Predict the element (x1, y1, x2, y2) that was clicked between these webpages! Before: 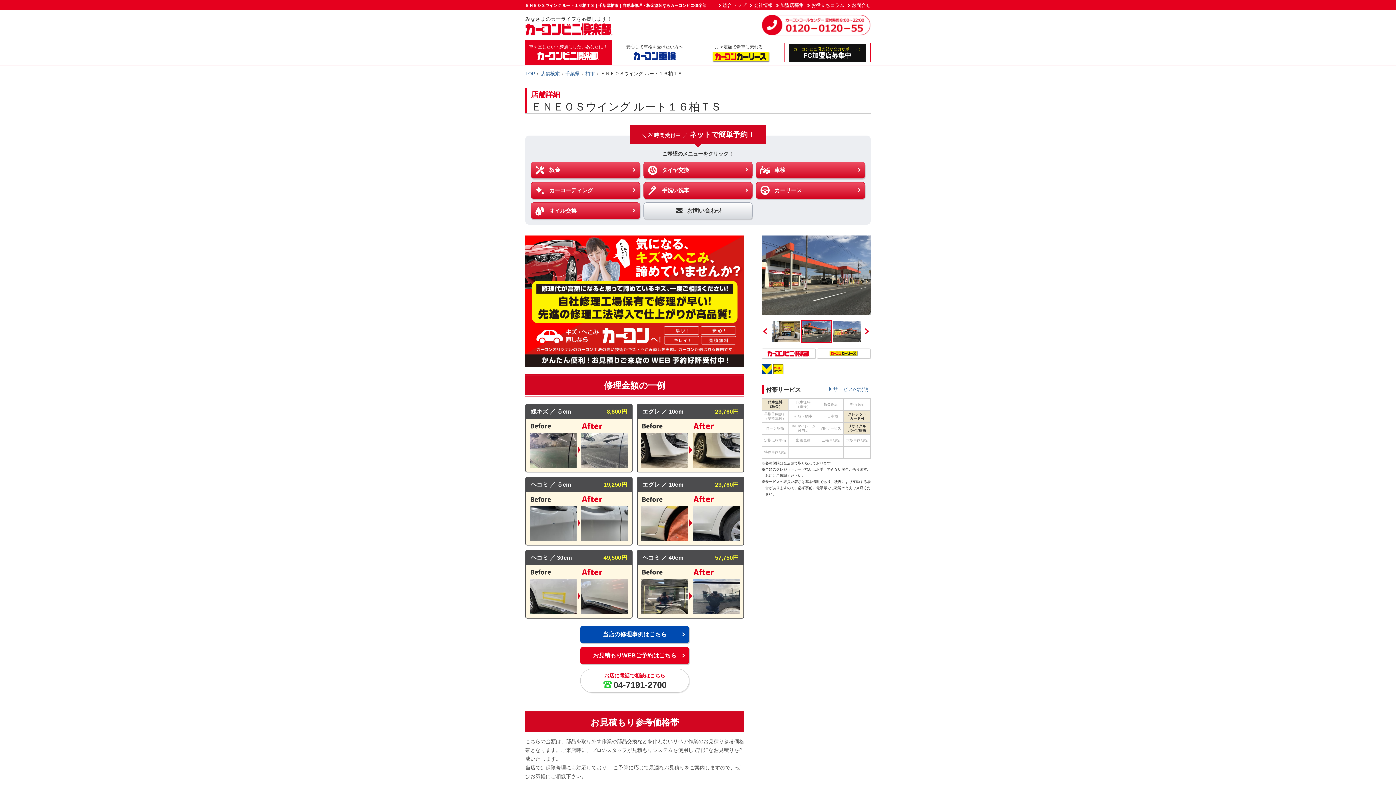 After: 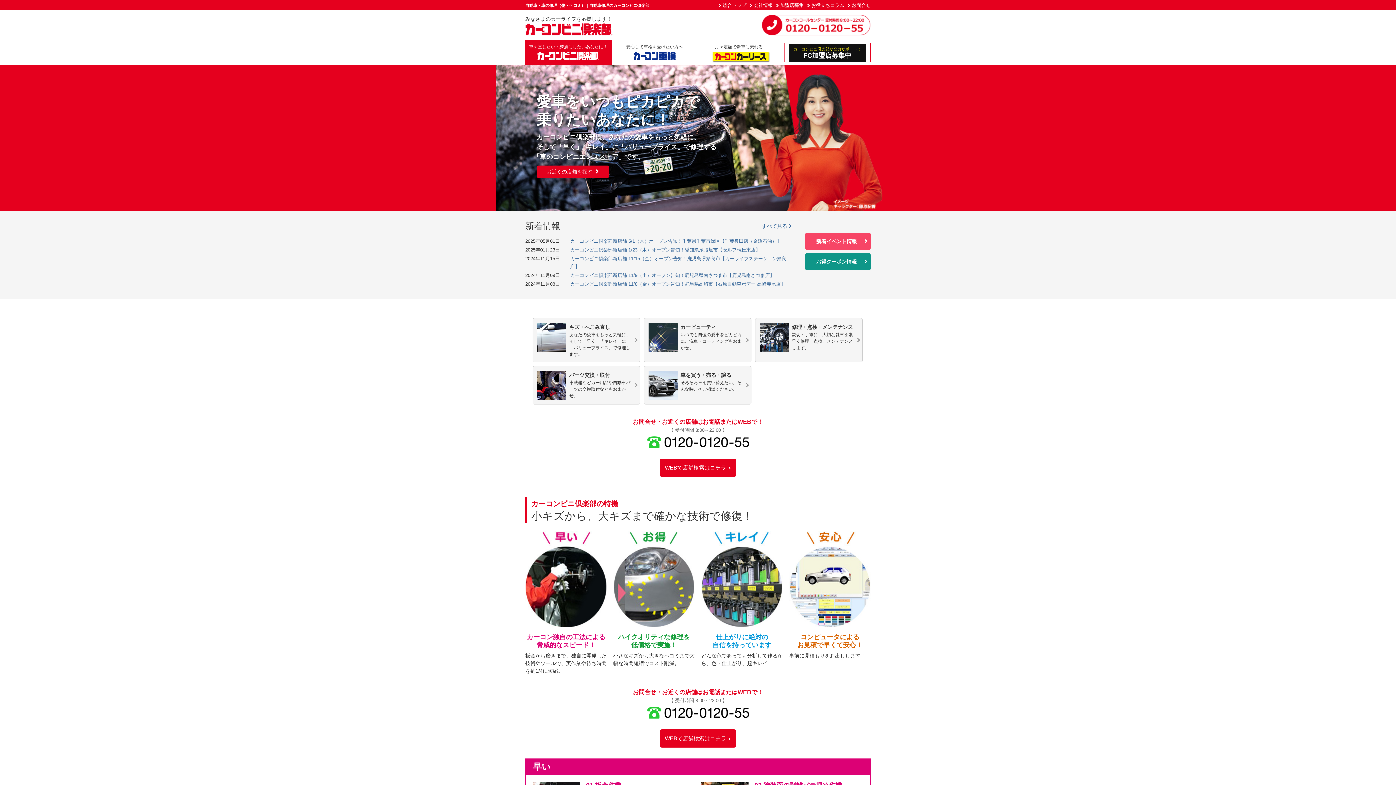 Action: label: TOP bbox: (525, 70, 535, 76)